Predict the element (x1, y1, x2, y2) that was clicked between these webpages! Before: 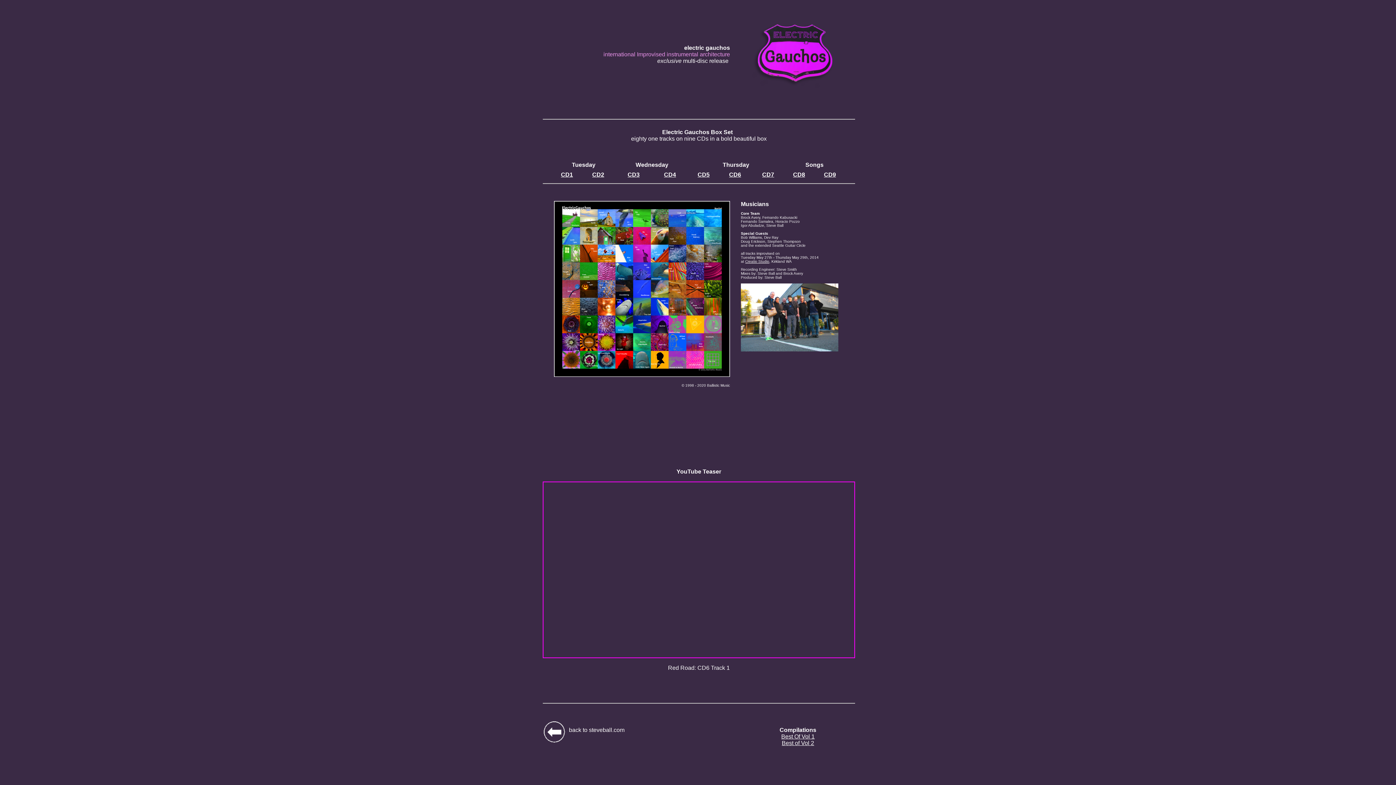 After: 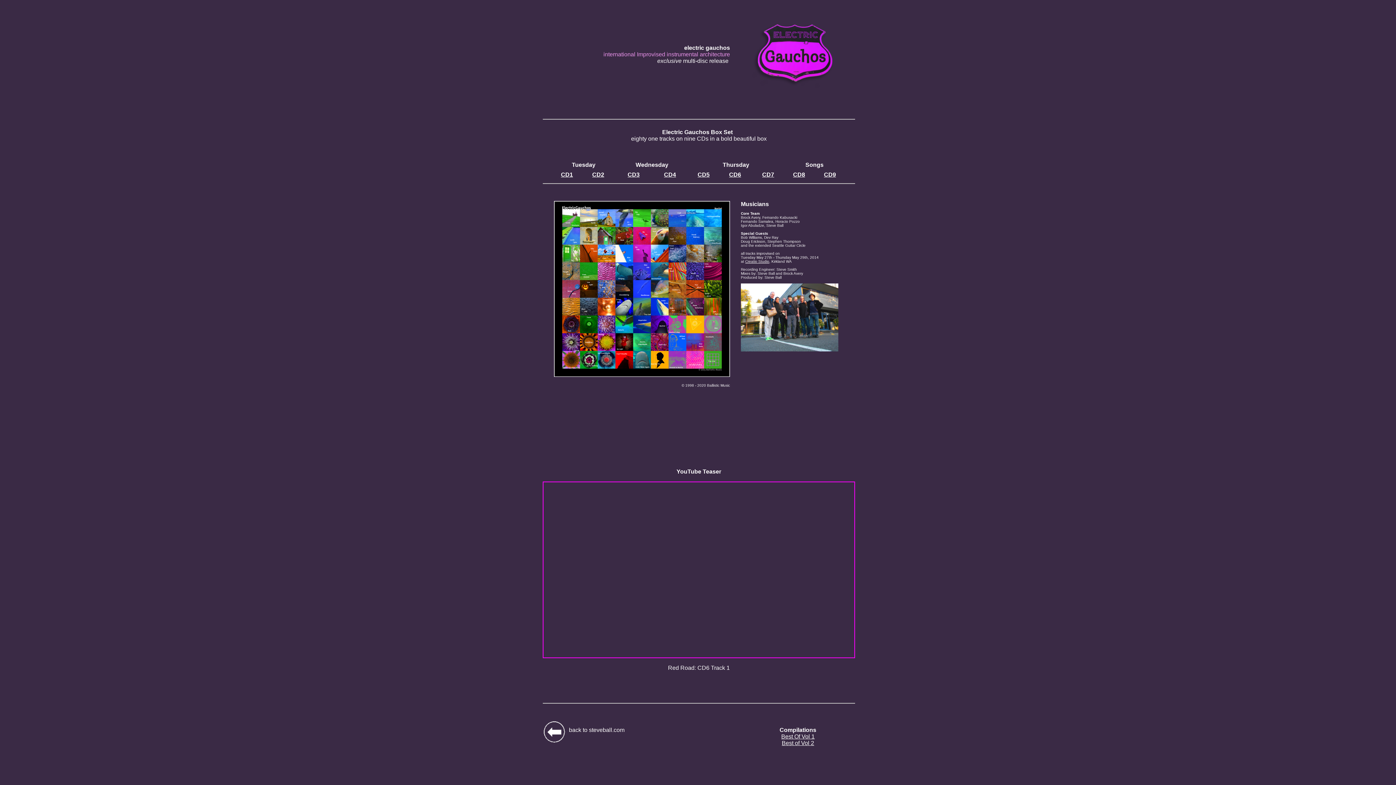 Action: label: Creatio Studio bbox: (745, 259, 769, 263)